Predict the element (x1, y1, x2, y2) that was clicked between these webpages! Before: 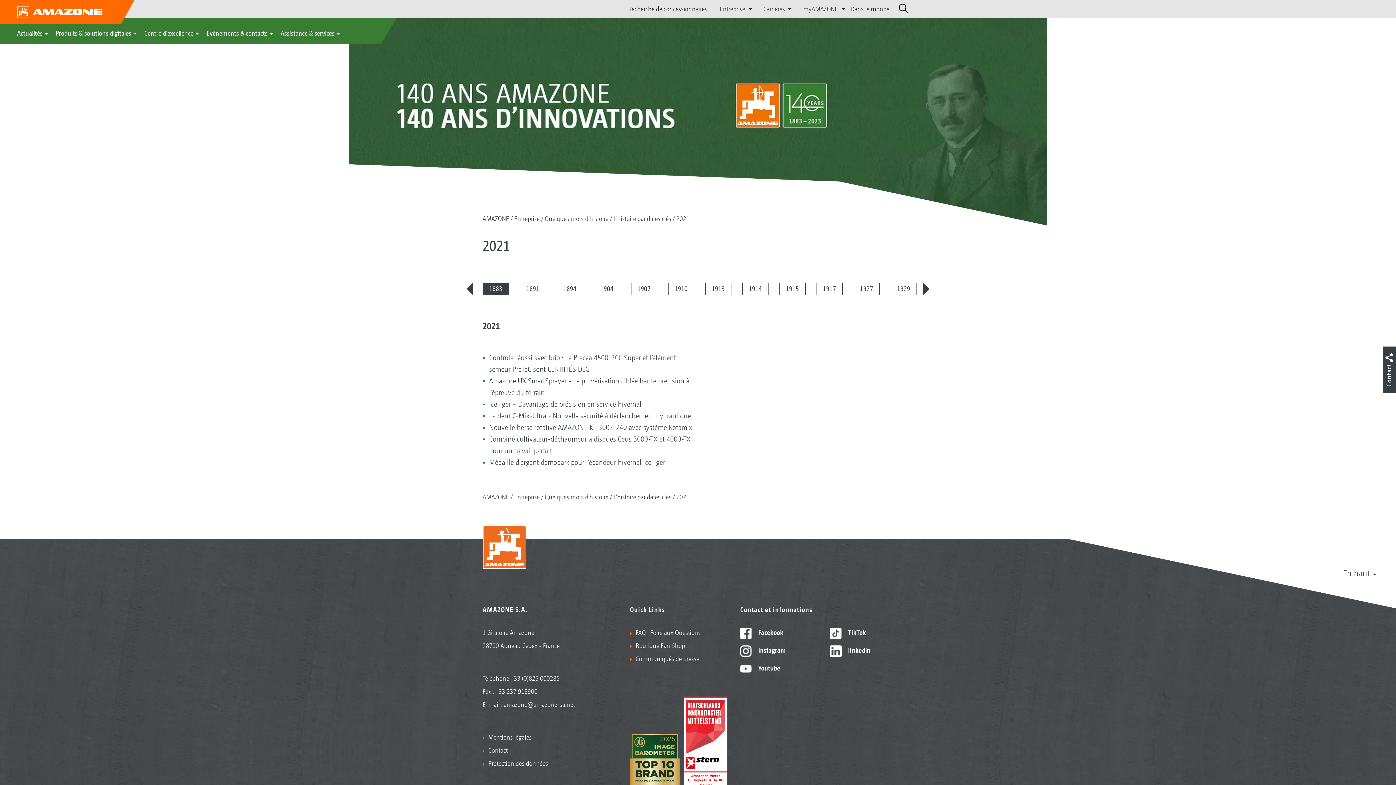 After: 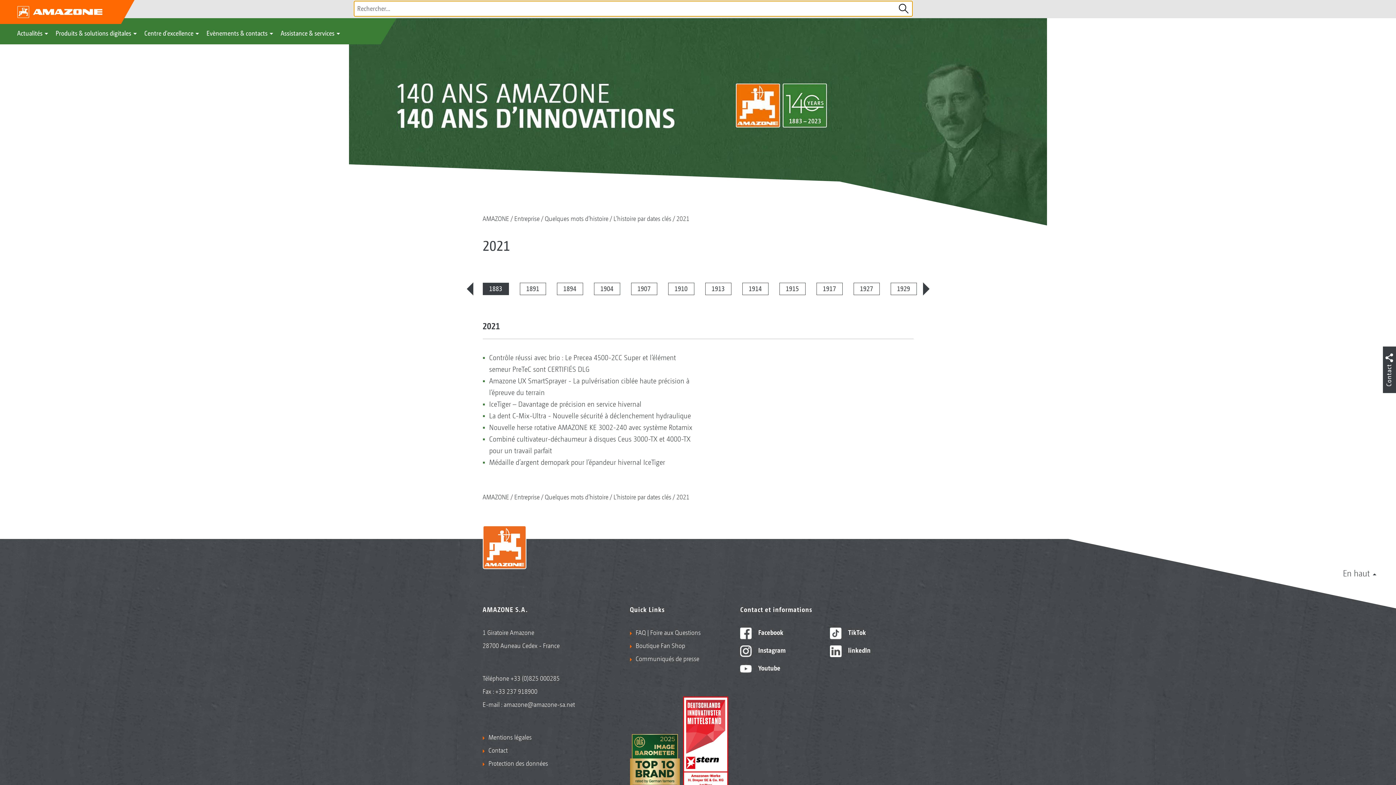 Action: bbox: (890, 1, 912, 16)